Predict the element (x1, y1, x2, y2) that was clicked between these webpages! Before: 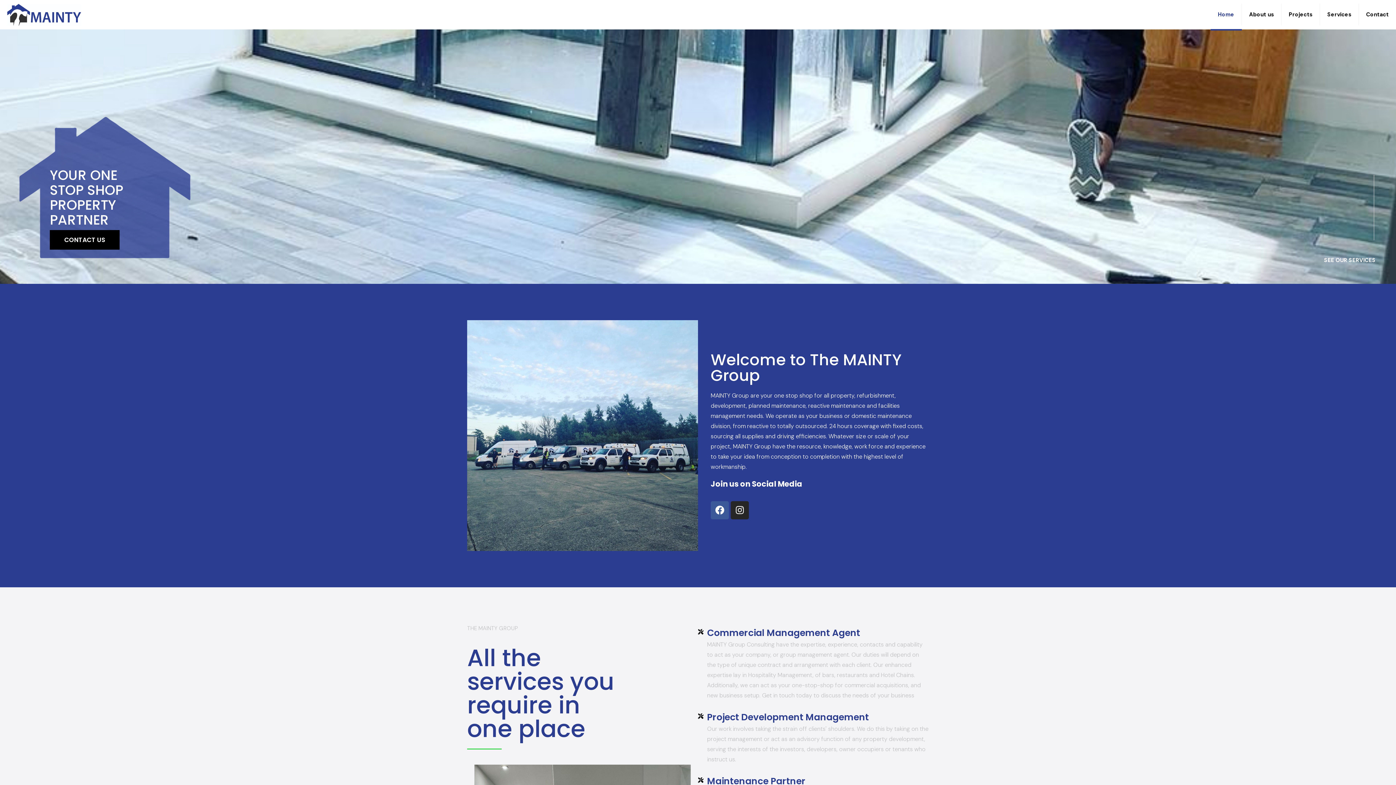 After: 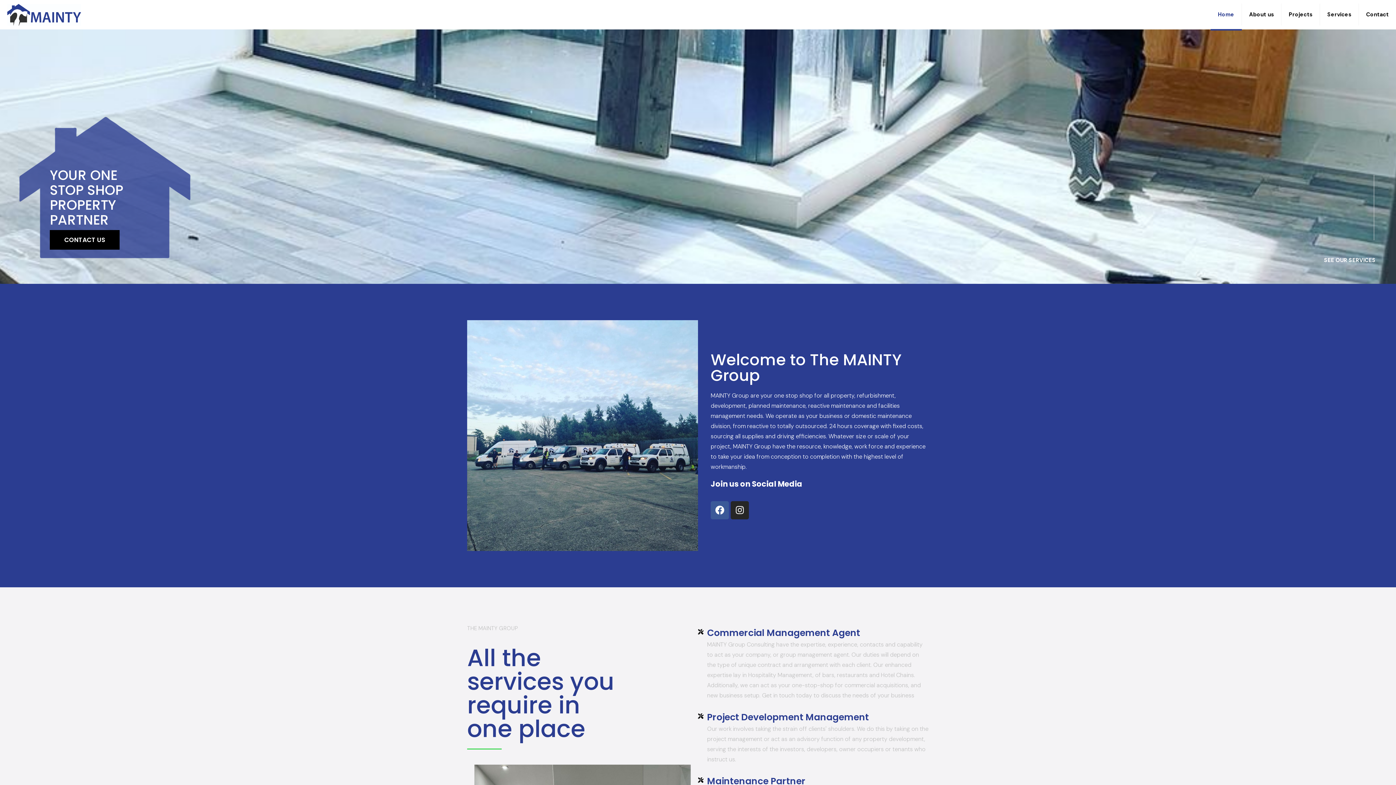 Action: label: Home bbox: (1210, 0, 1242, 29)